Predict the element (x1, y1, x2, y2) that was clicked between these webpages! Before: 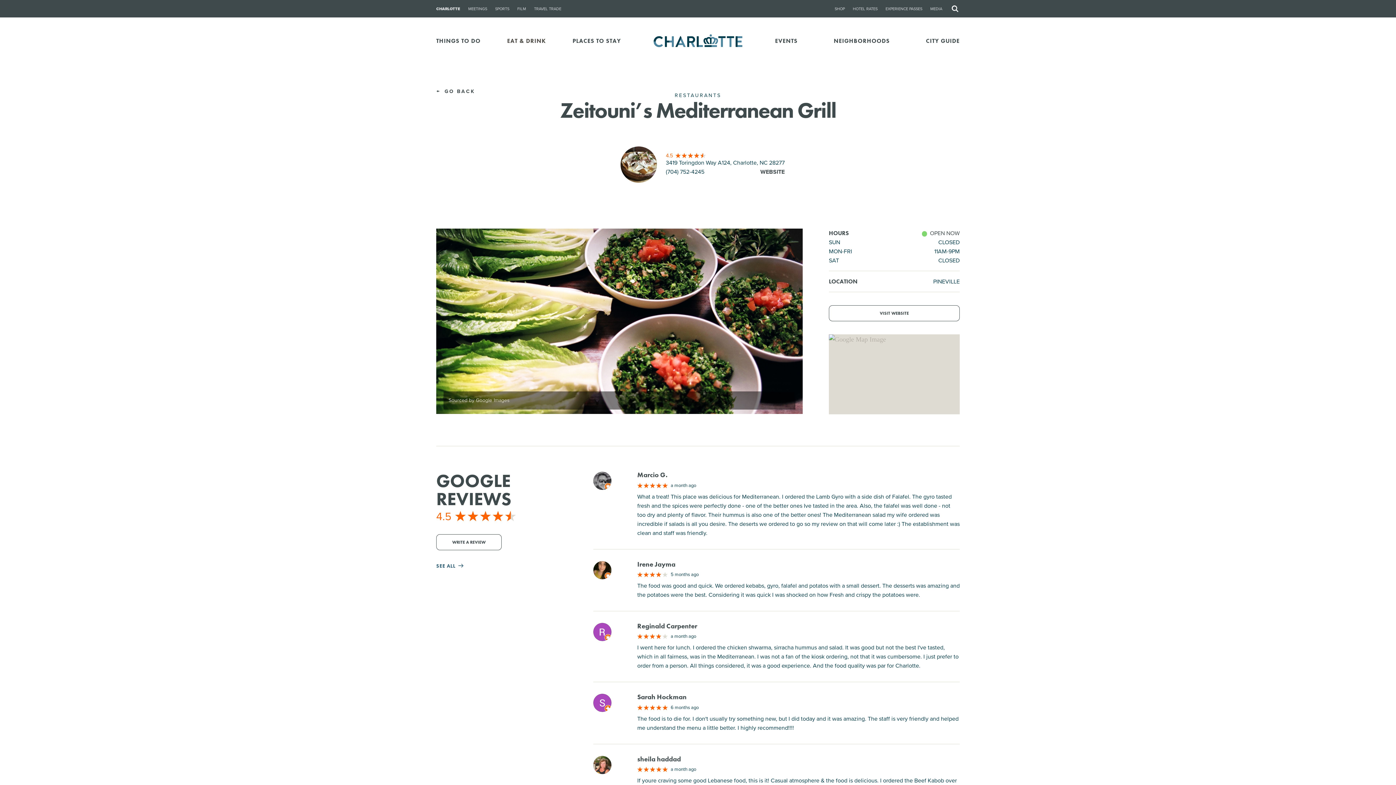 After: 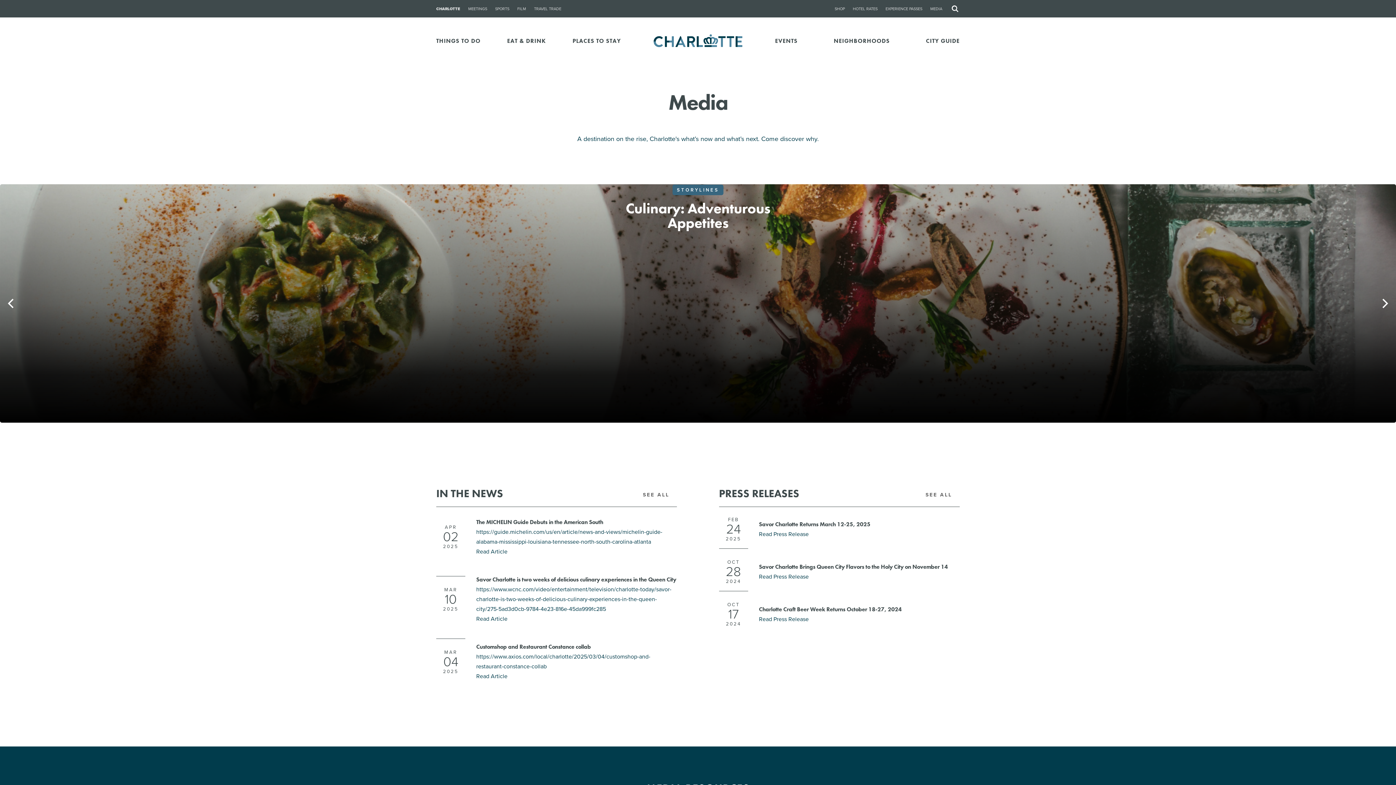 Action: bbox: (930, 5, 942, 11) label: MEDIA